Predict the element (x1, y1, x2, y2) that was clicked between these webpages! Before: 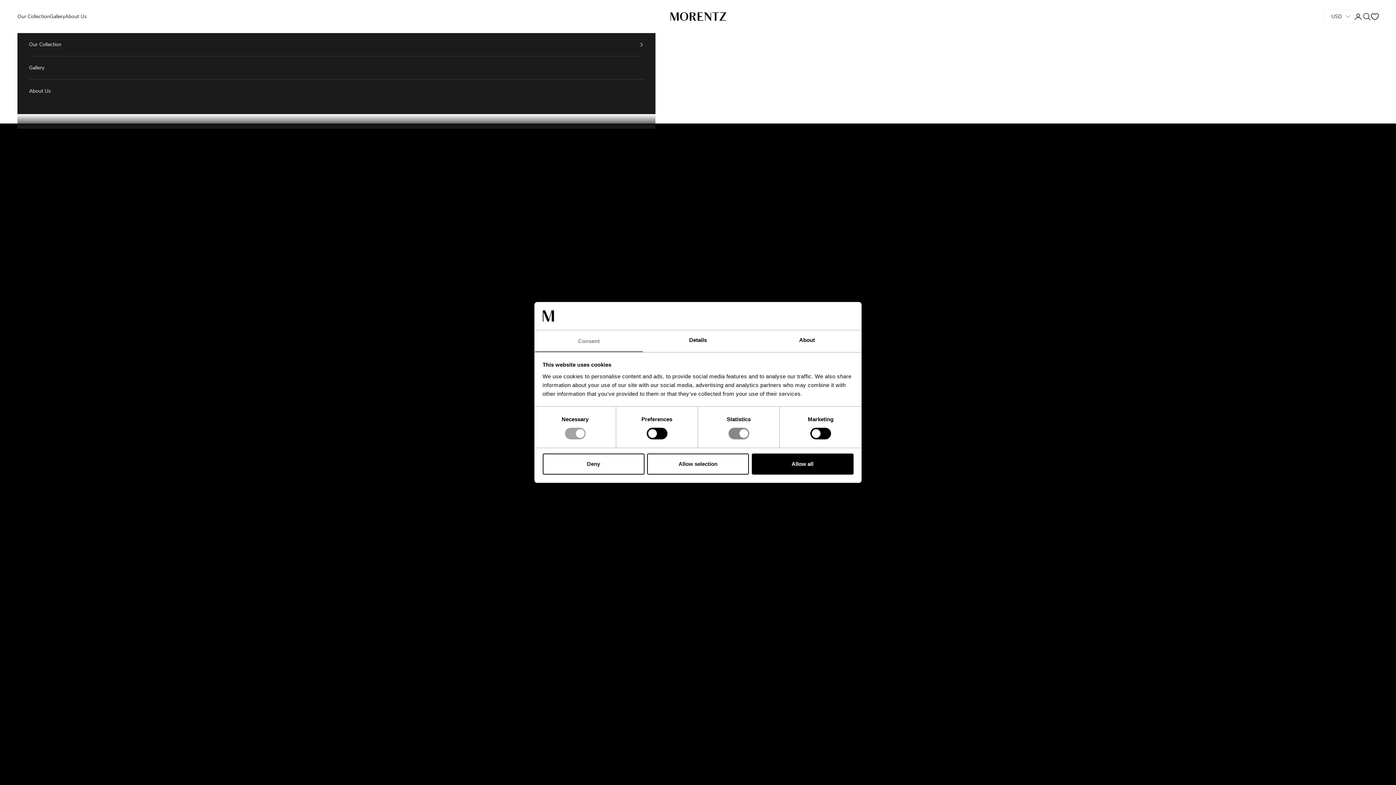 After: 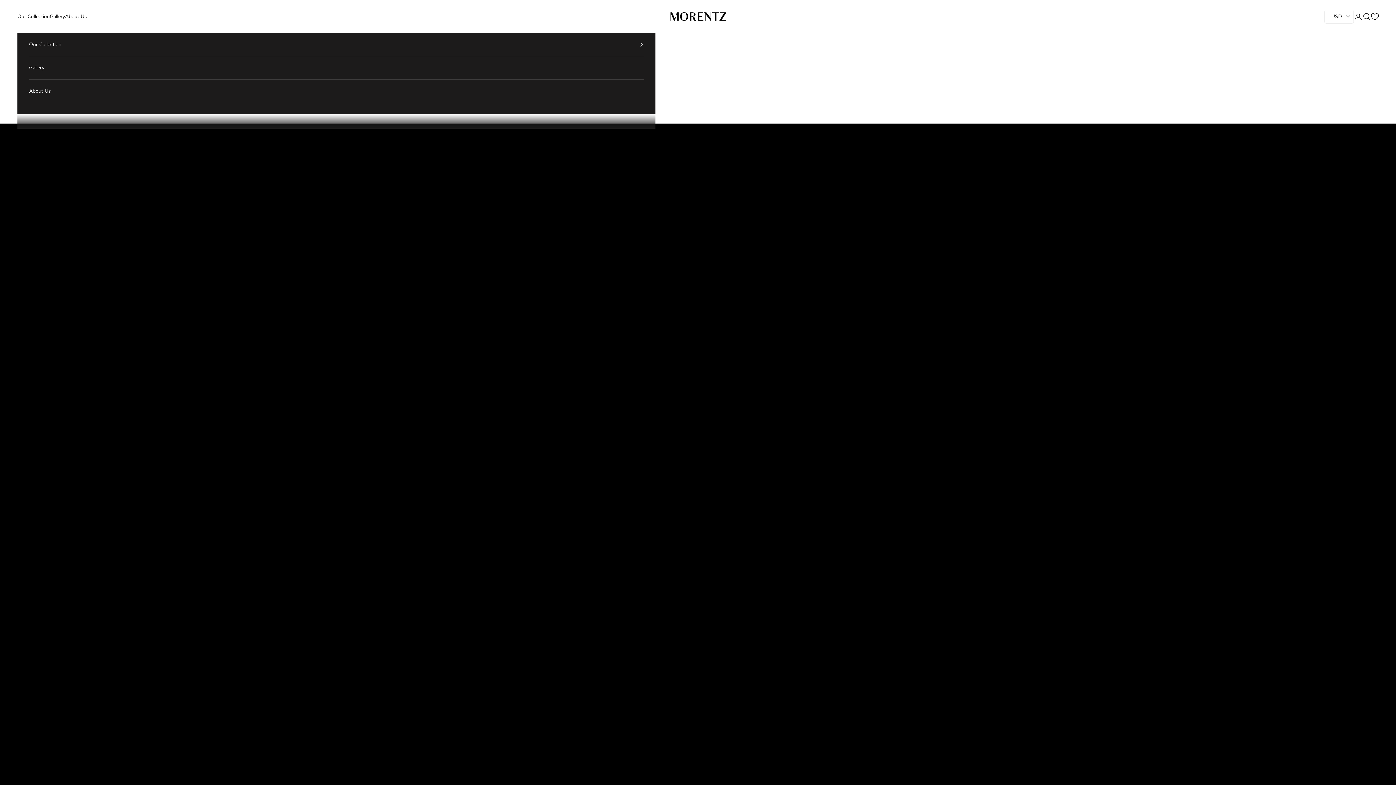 Action: label: Deny bbox: (542, 453, 644, 474)